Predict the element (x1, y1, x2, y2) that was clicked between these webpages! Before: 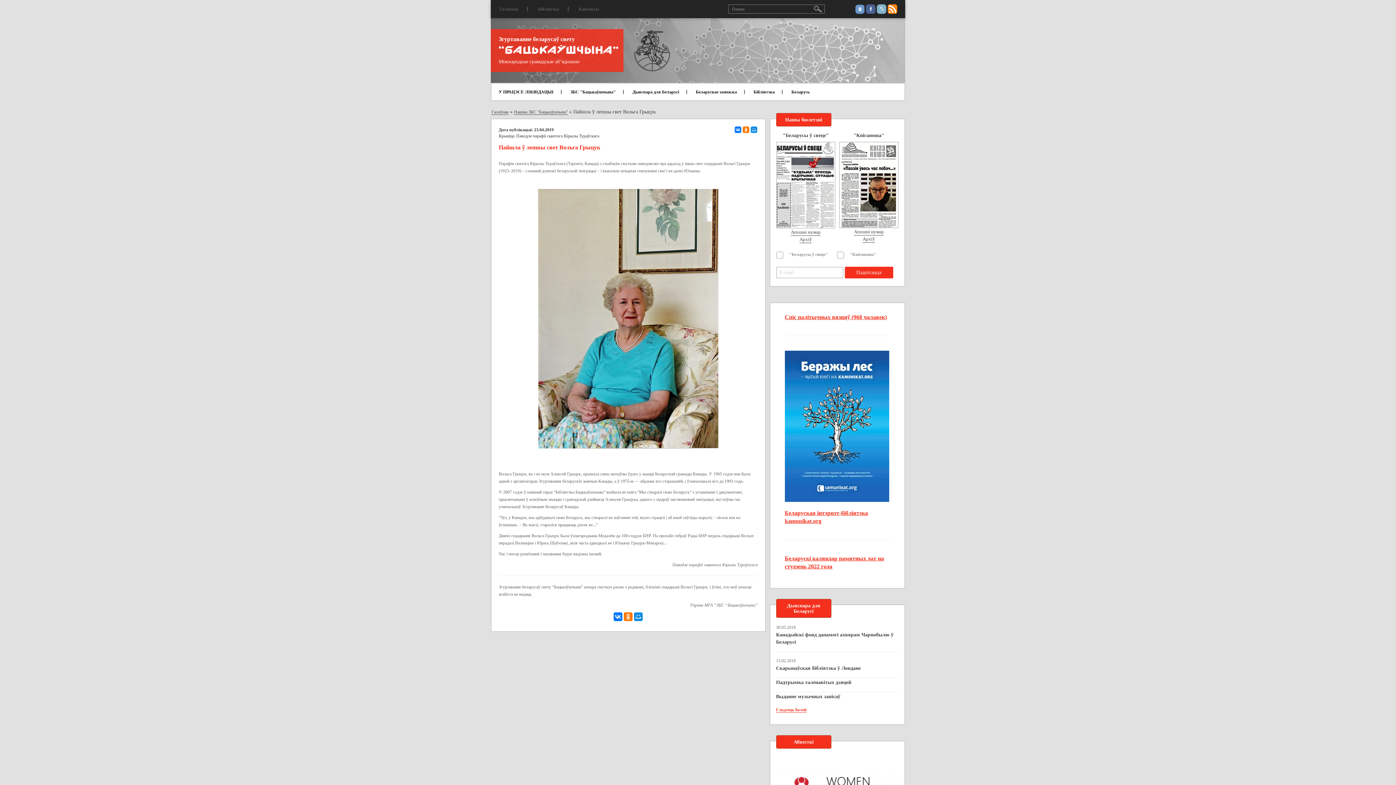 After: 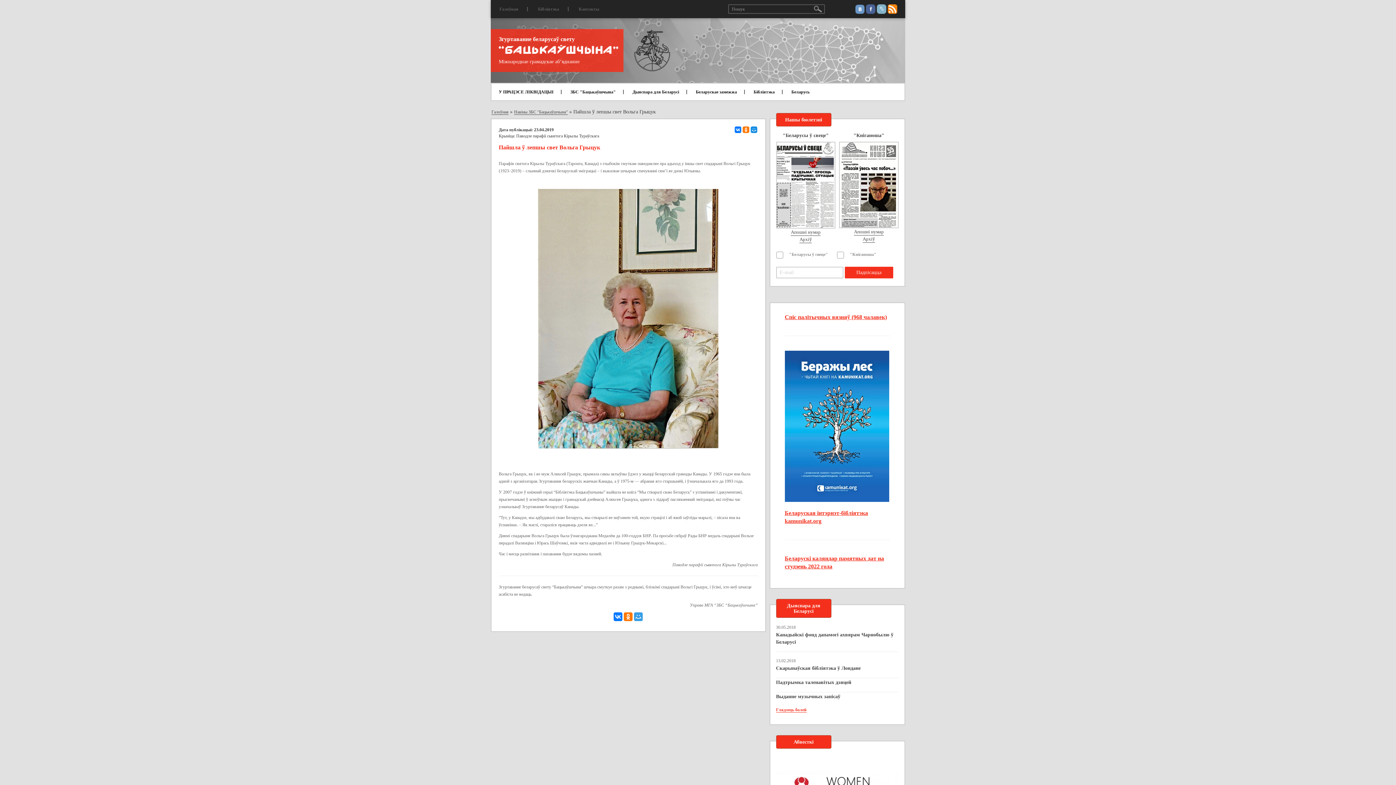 Action: bbox: (634, 612, 643, 621)